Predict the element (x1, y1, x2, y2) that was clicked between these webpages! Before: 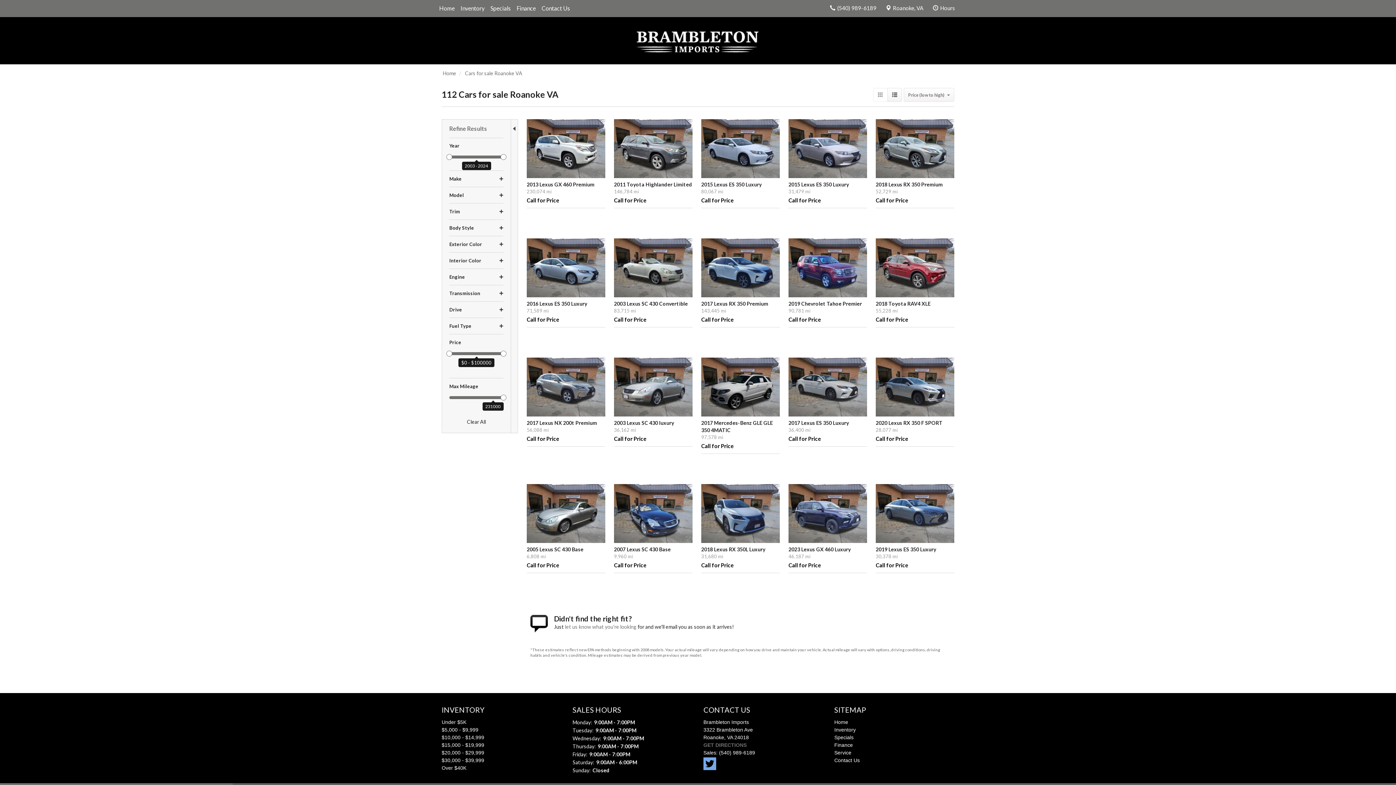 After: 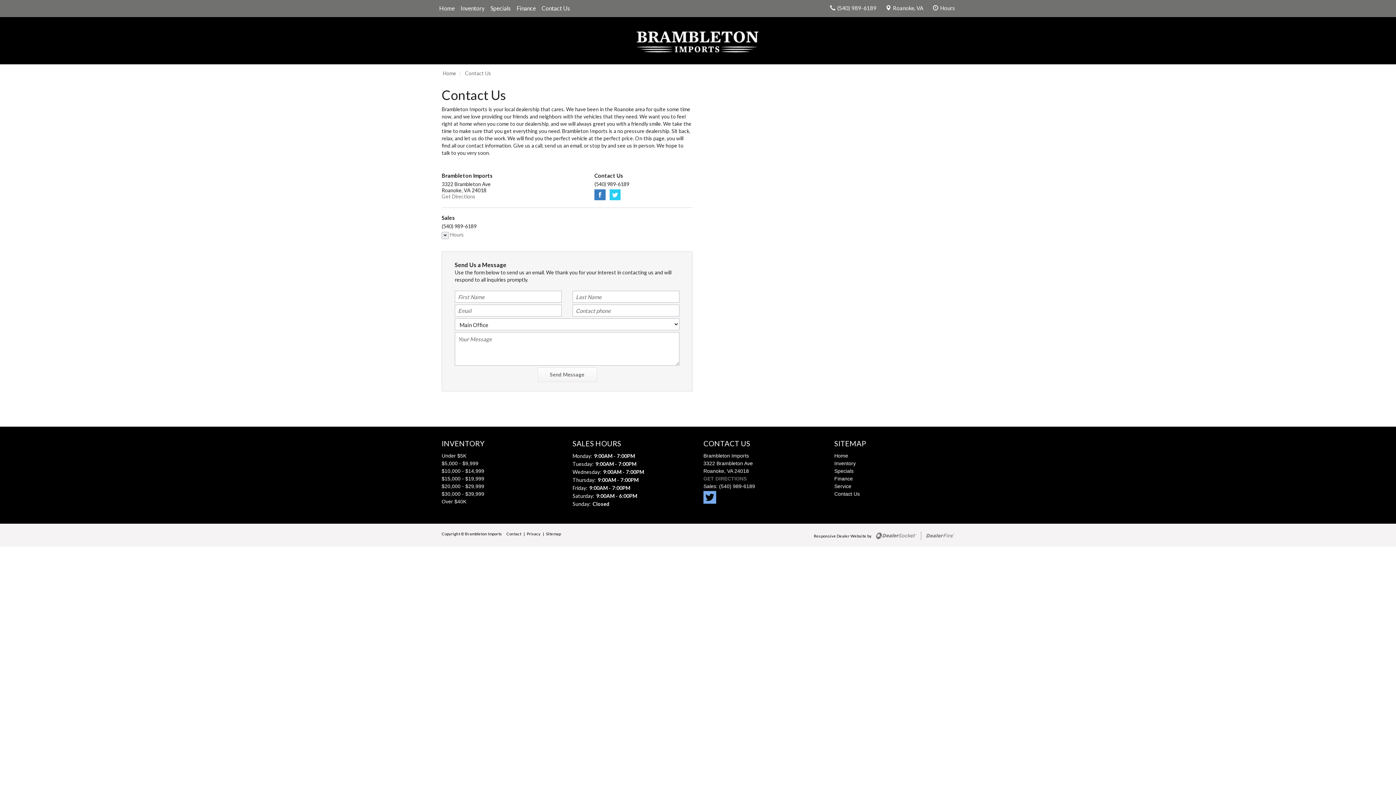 Action: bbox: (834, 757, 860, 763) label: Contact Us